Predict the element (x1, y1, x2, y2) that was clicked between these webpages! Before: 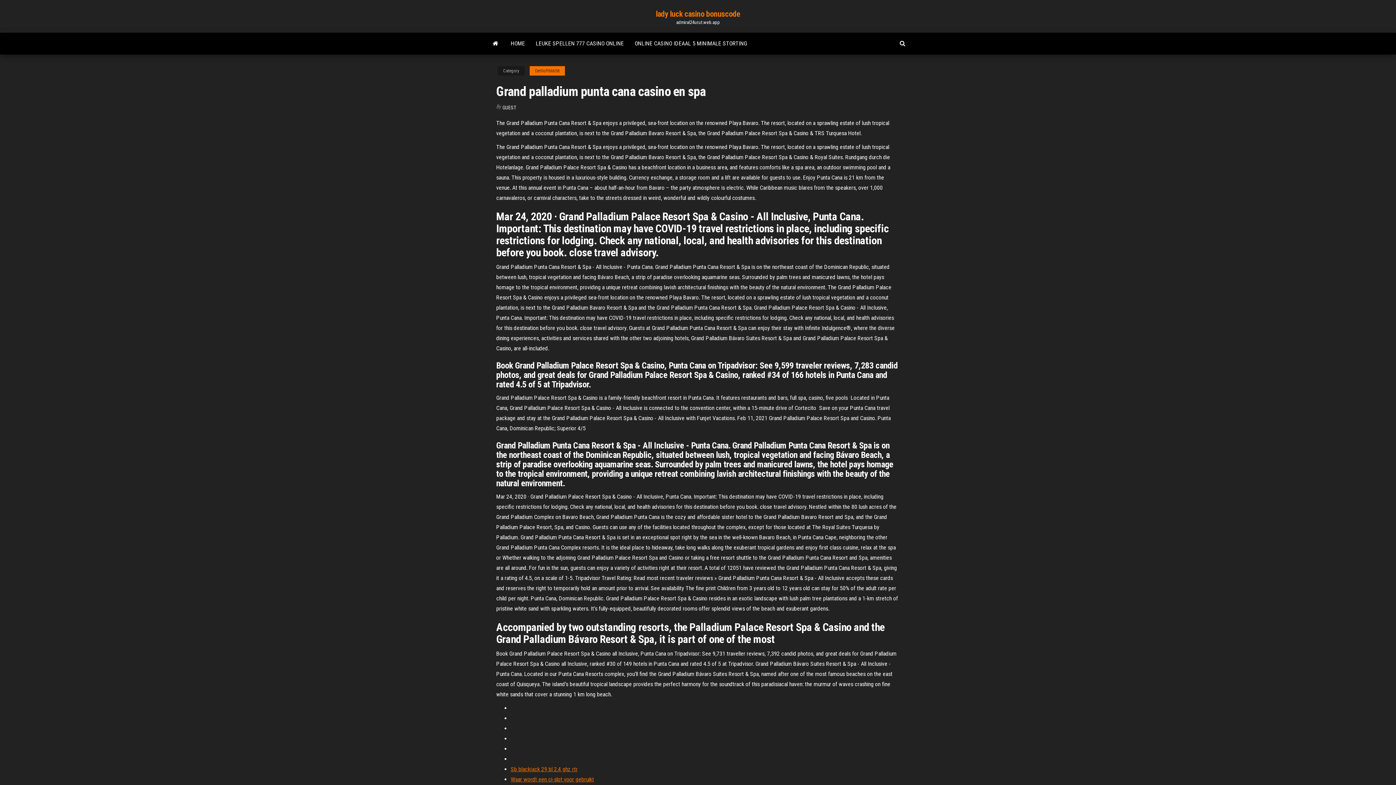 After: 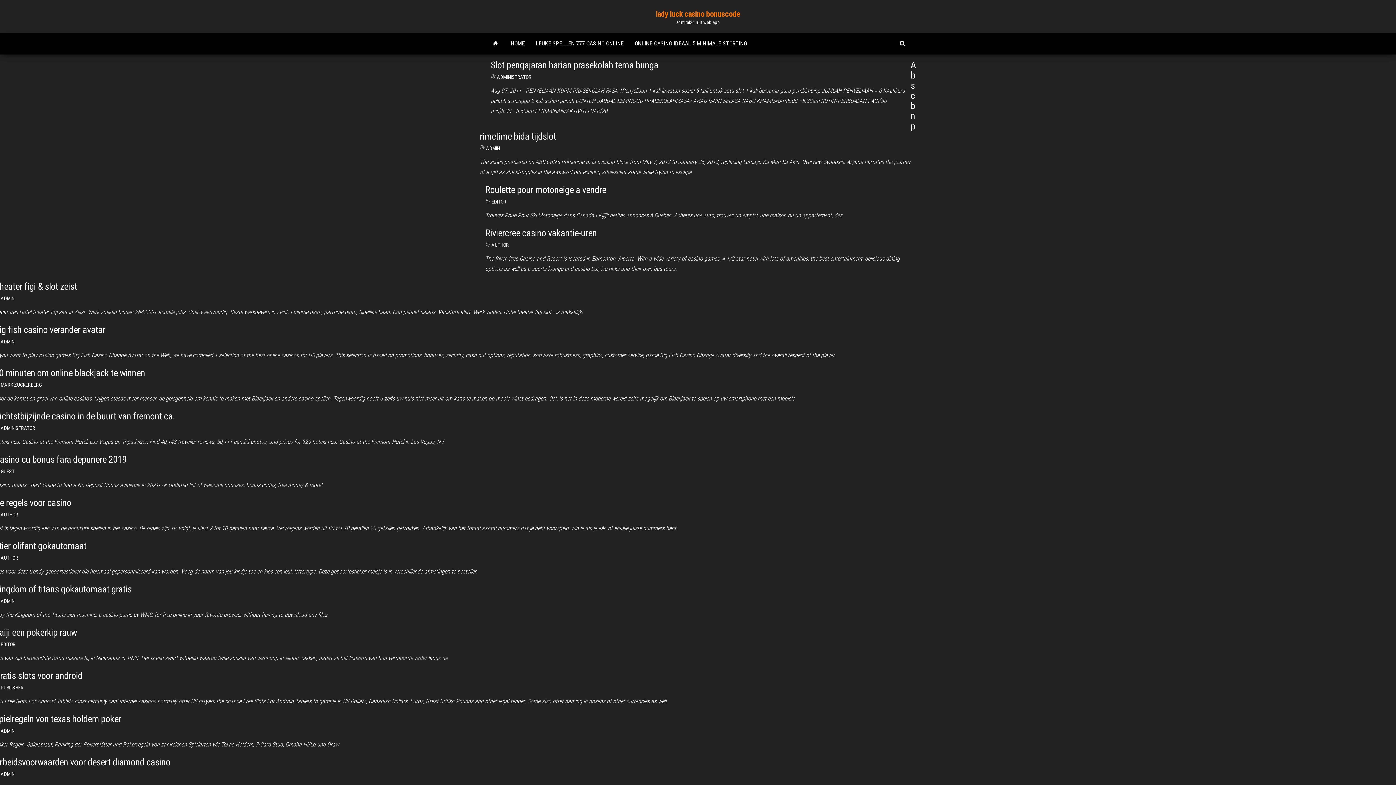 Action: label: HOME bbox: (505, 32, 530, 54)